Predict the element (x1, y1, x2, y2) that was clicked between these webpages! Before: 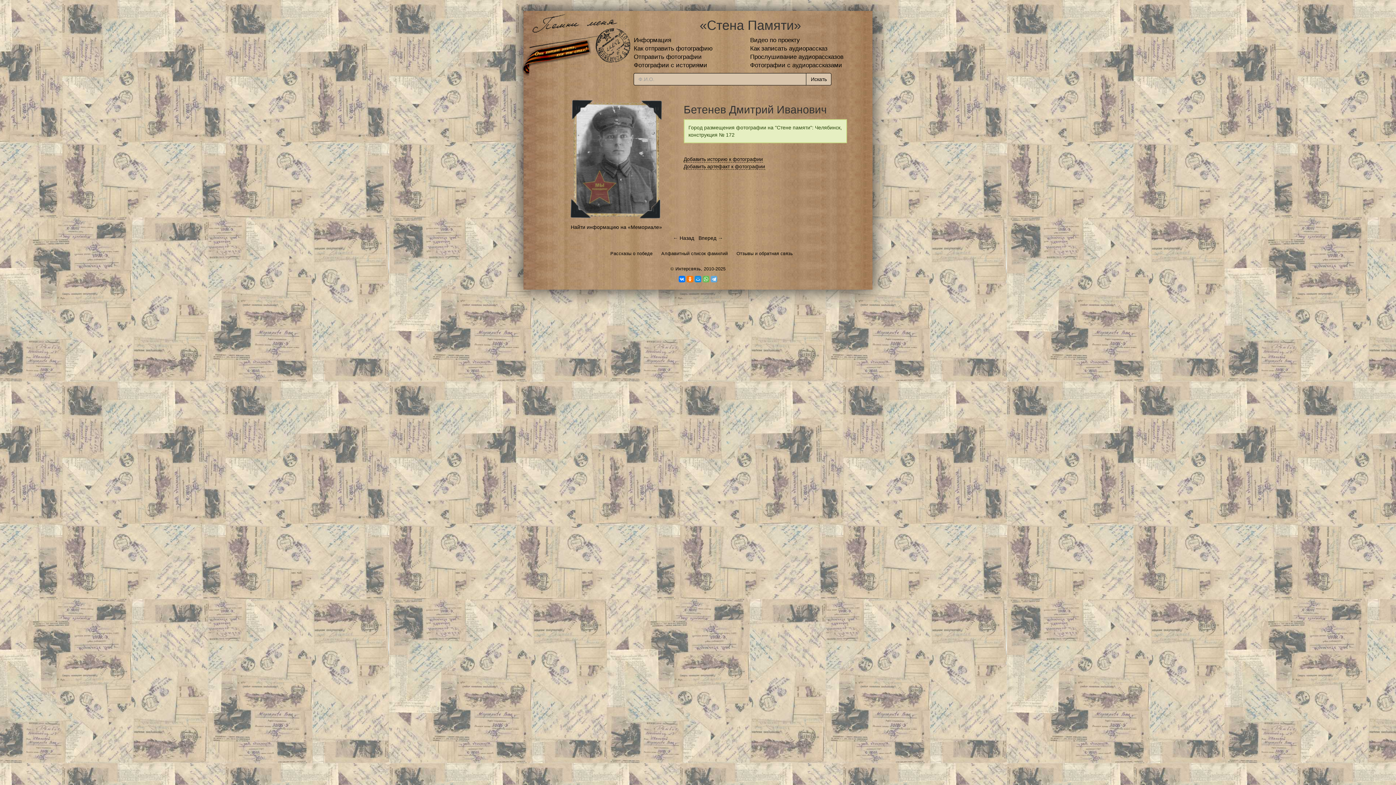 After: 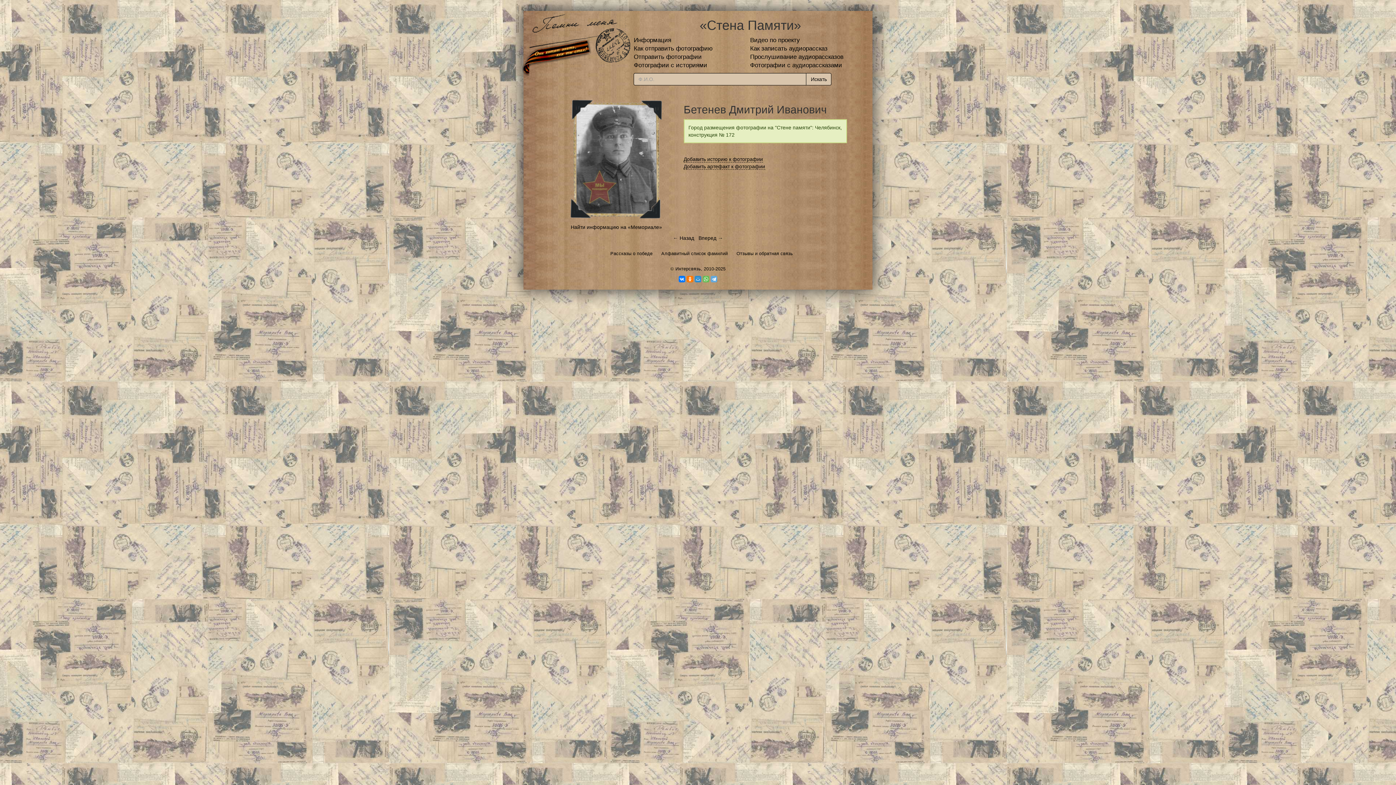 Action: bbox: (694, 276, 701, 282)